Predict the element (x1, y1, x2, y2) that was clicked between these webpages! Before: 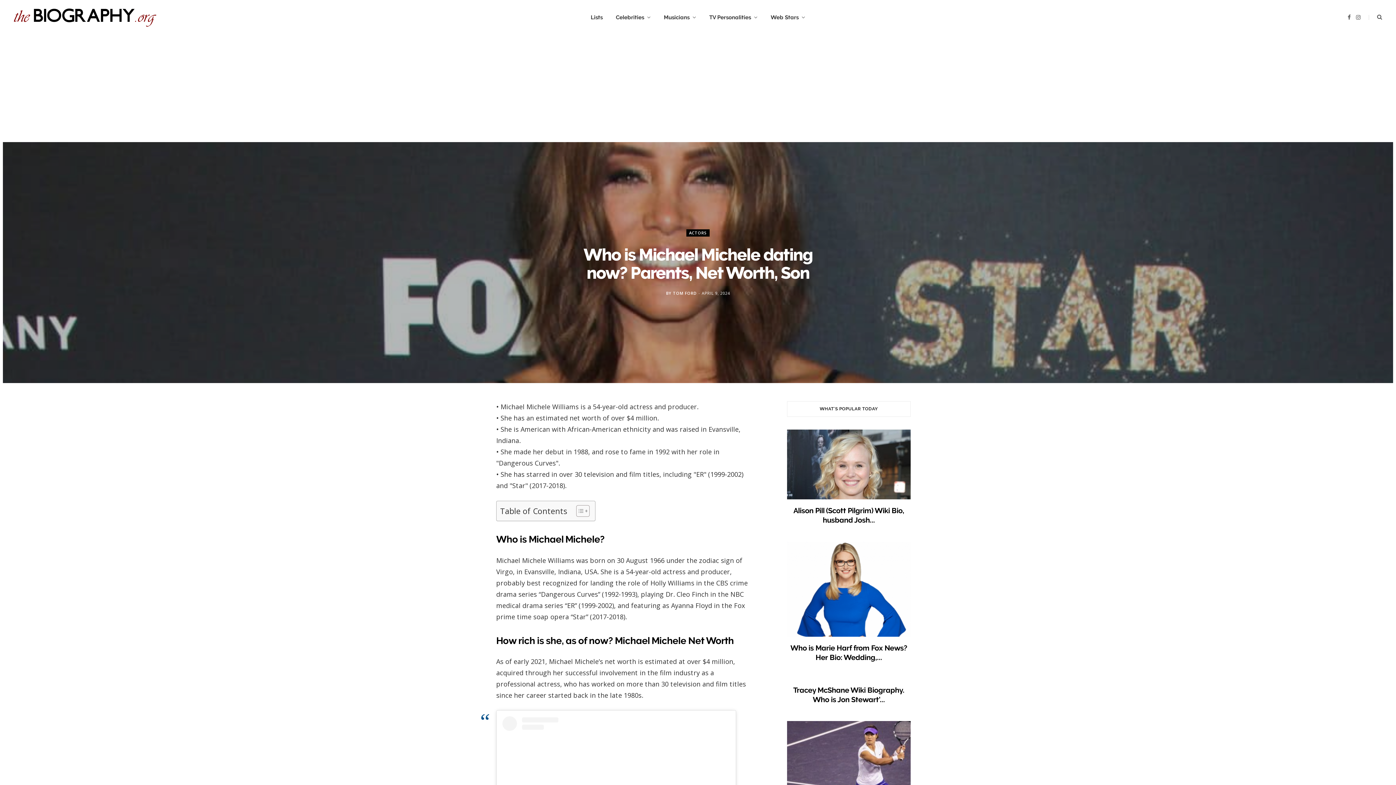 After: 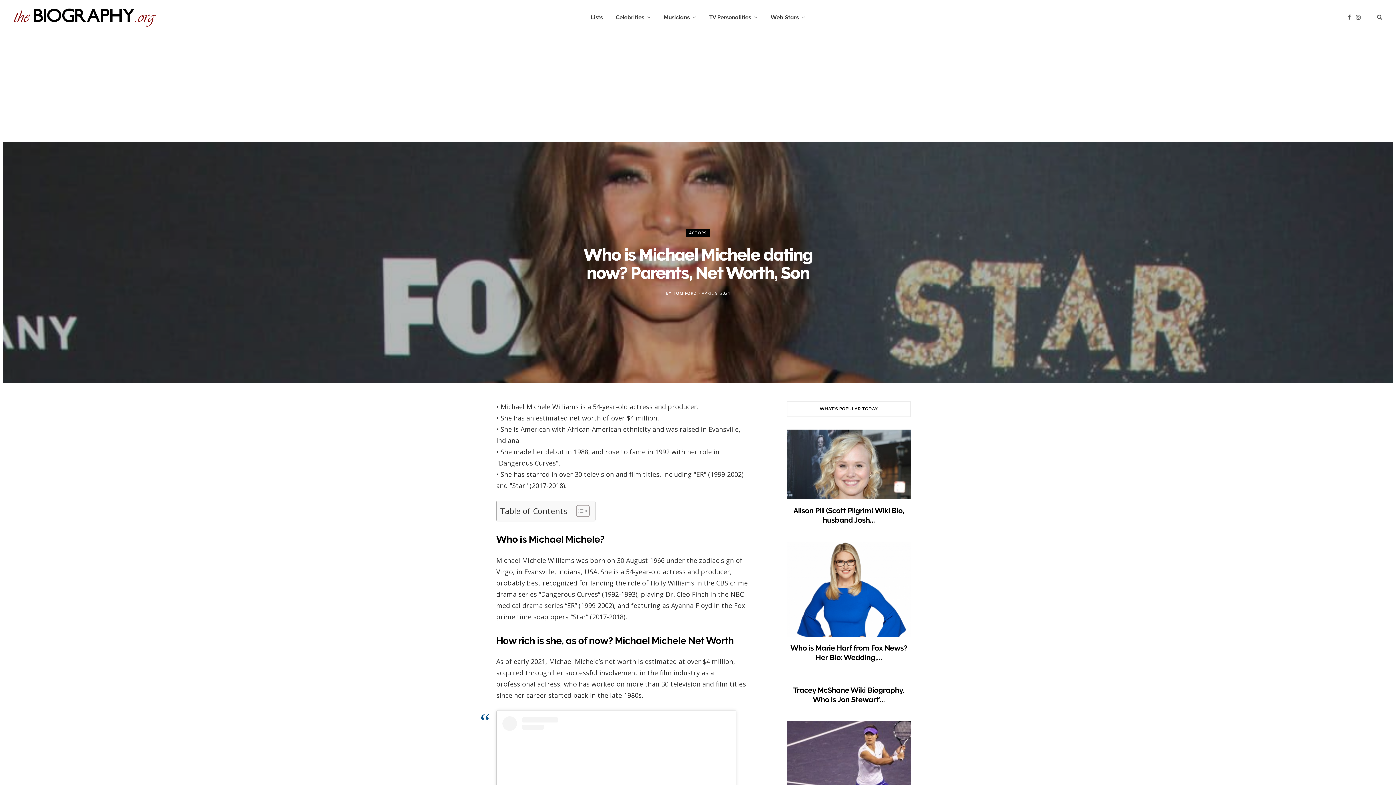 Action: bbox: (441, 421, 460, 440)